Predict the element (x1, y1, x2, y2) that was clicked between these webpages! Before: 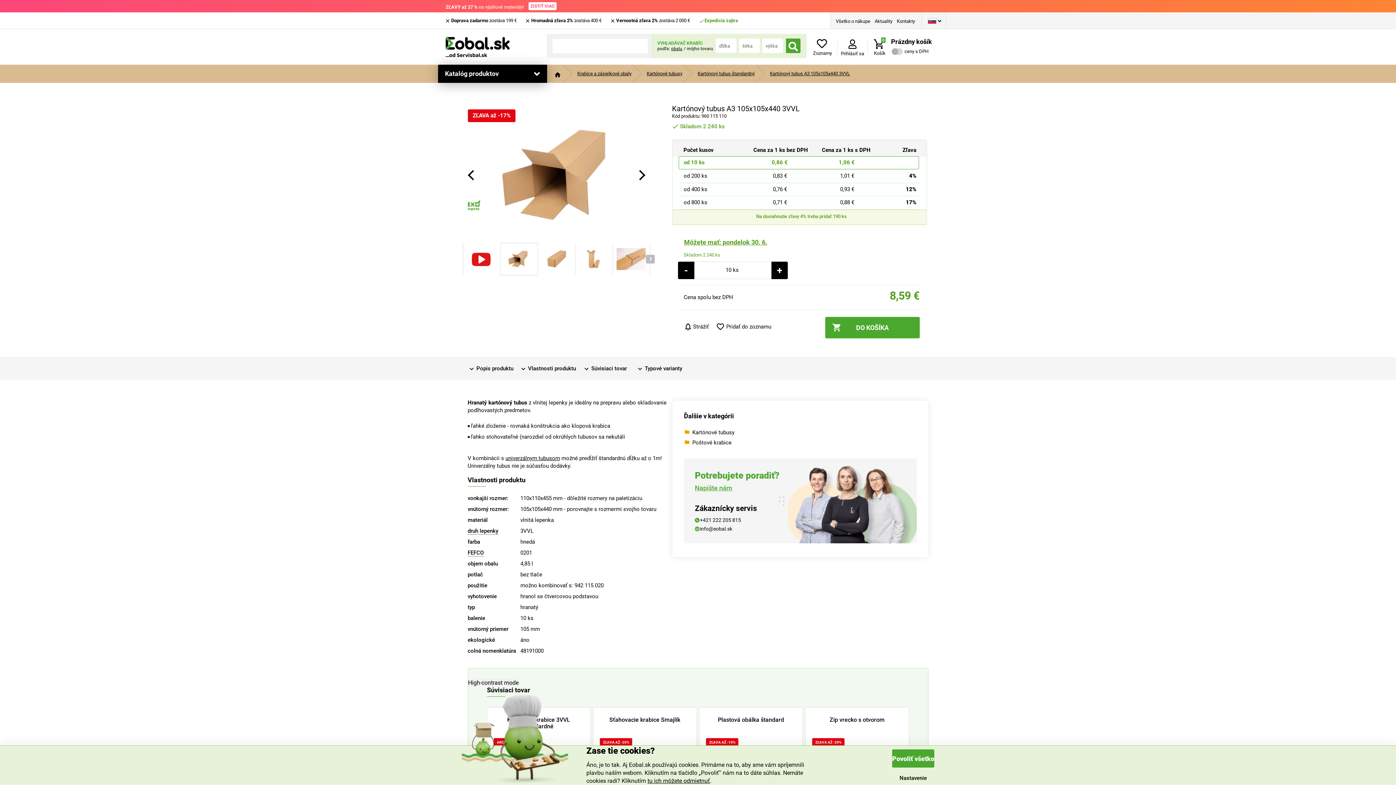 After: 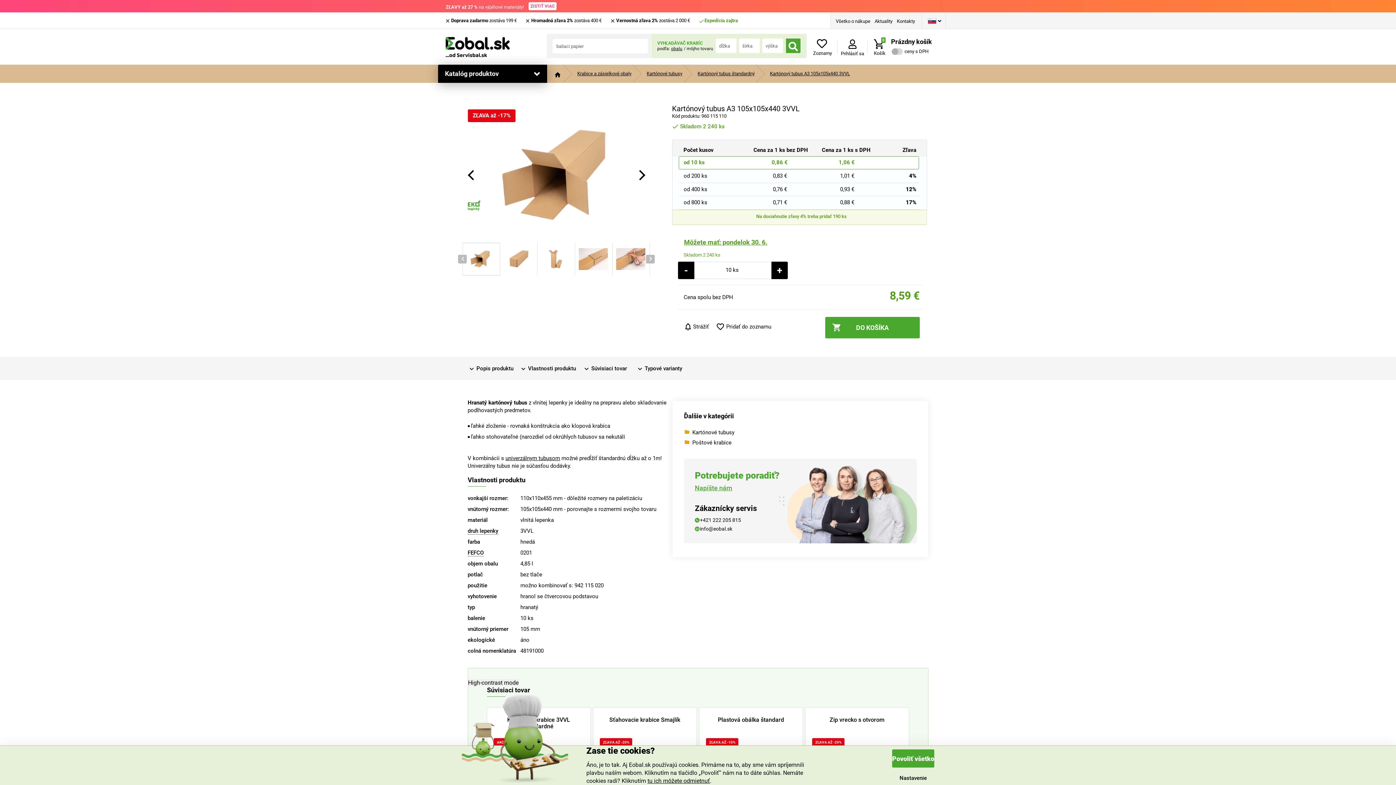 Action: bbox: (646, 254, 654, 263) label: Next